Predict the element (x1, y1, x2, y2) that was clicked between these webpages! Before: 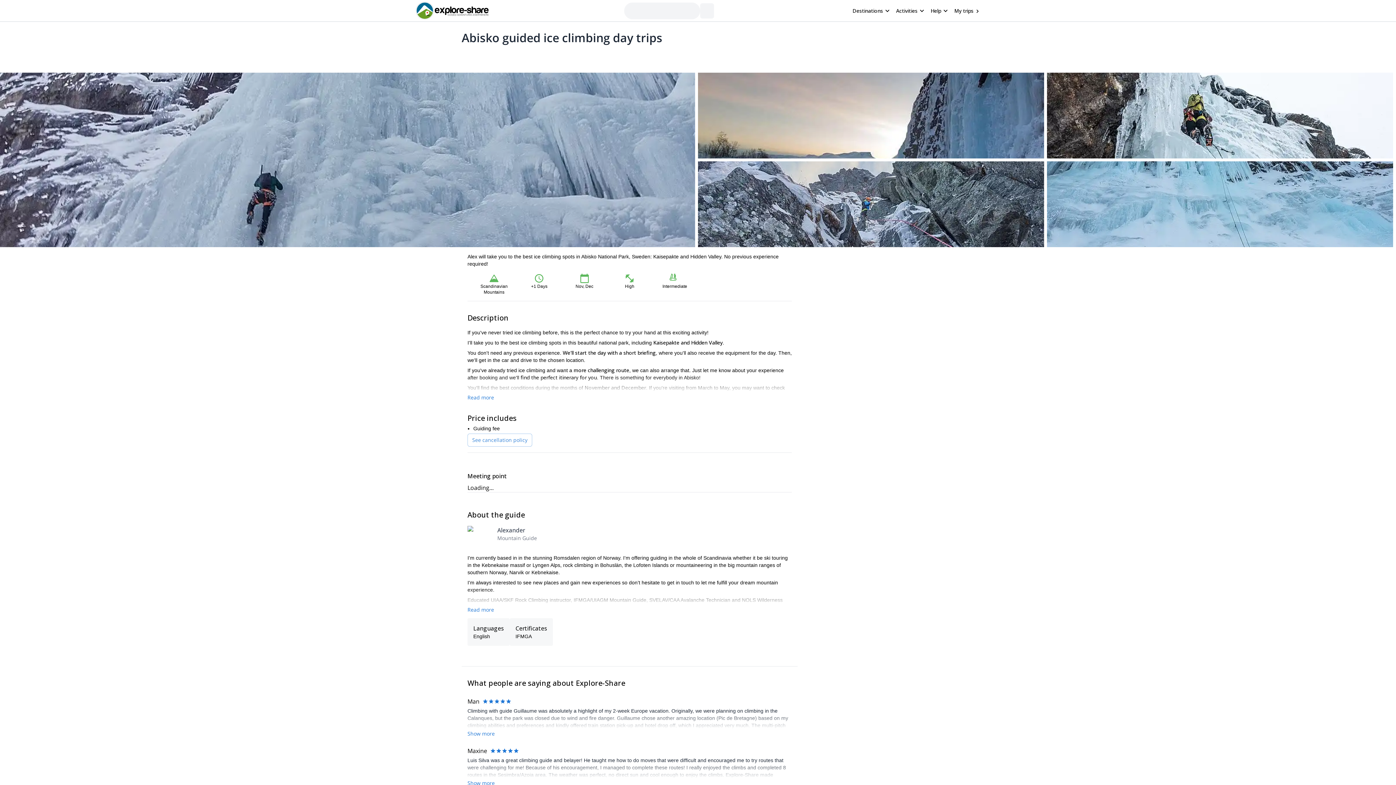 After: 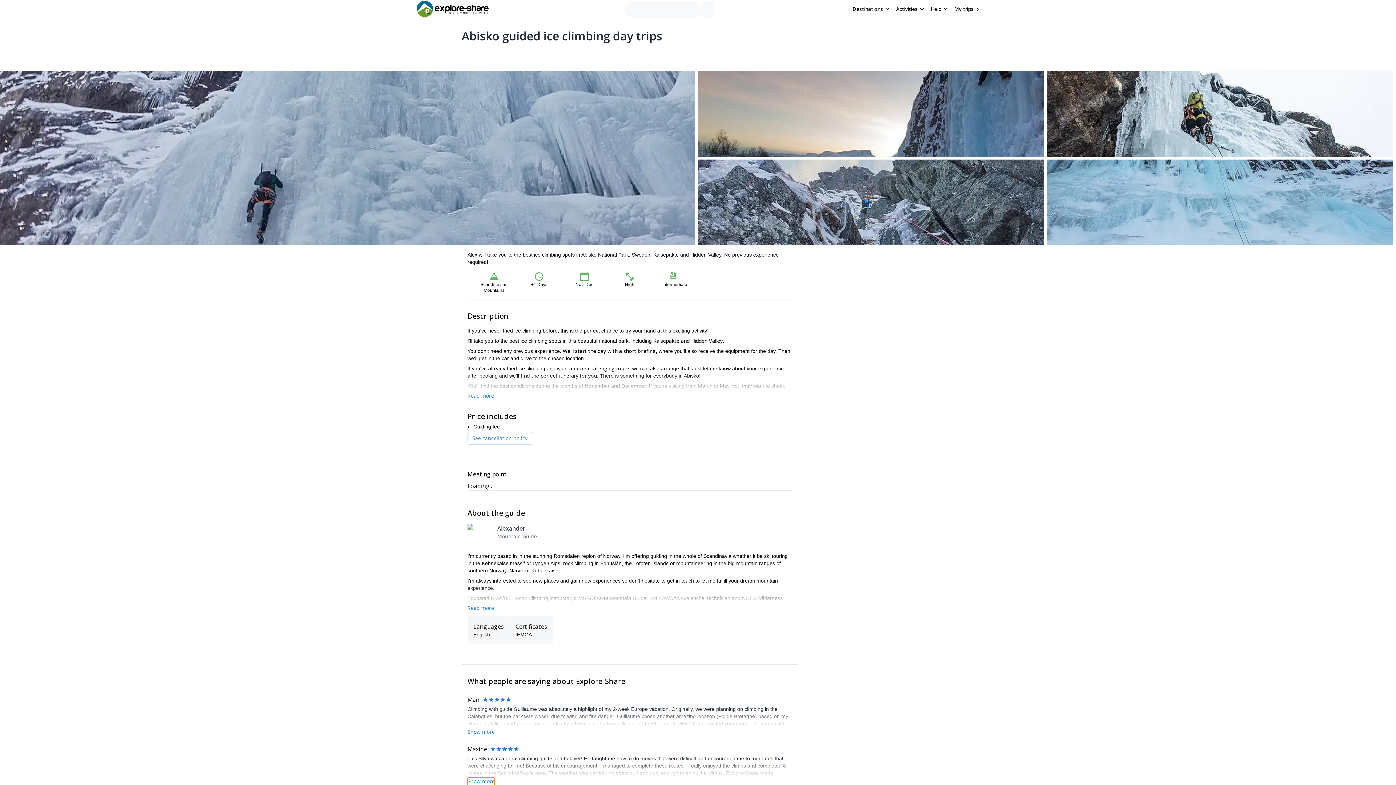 Action: bbox: (467, 780, 494, 787) label: Show more